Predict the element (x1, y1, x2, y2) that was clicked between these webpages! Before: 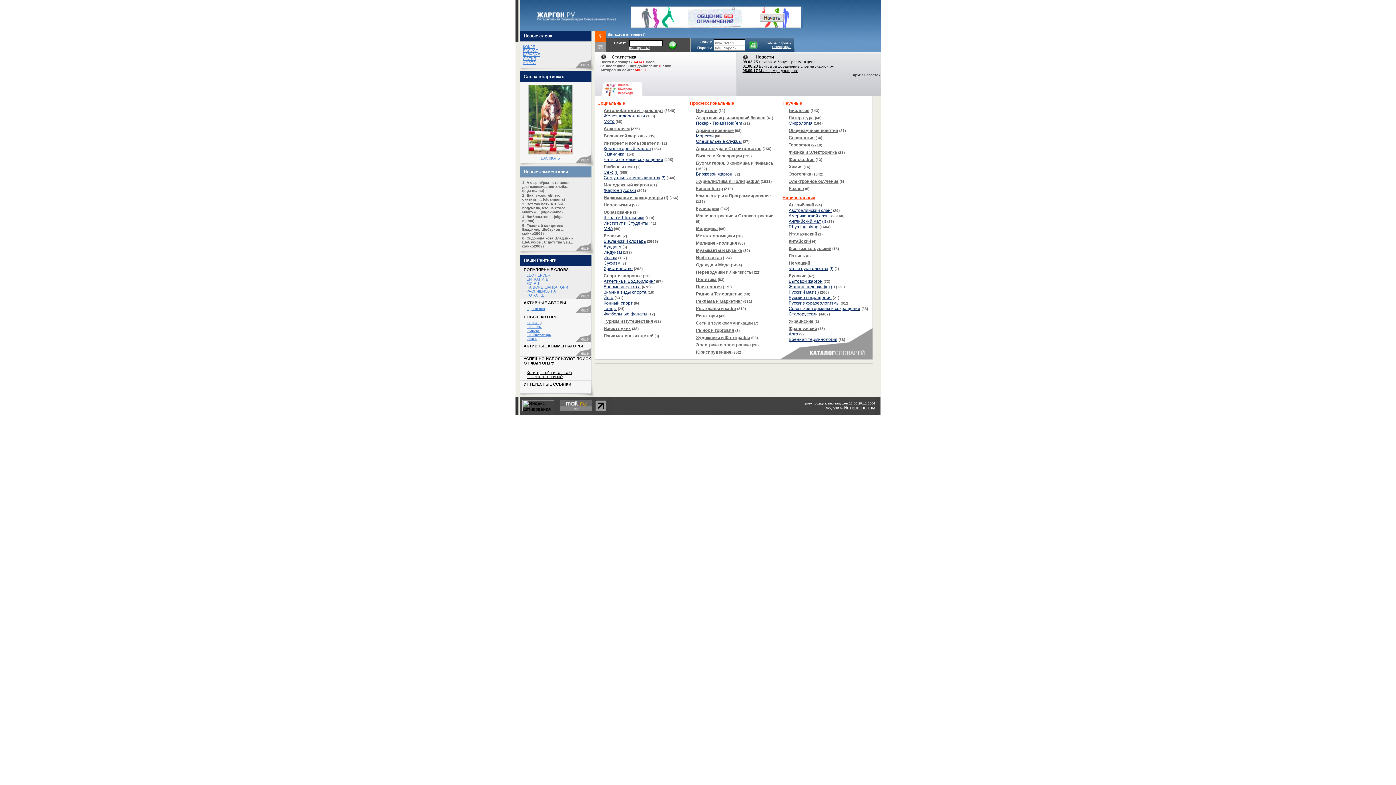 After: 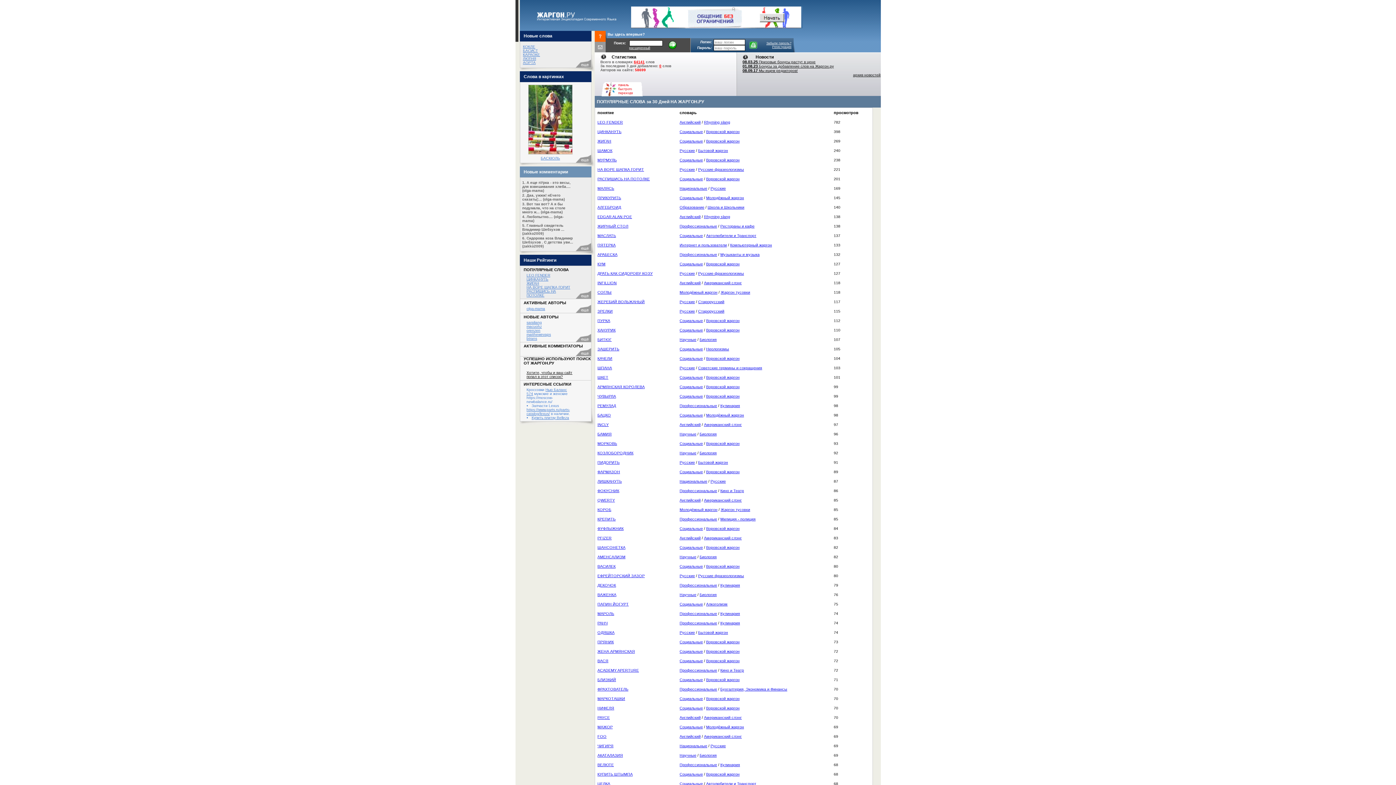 Action: bbox: (575, 295, 591, 299)